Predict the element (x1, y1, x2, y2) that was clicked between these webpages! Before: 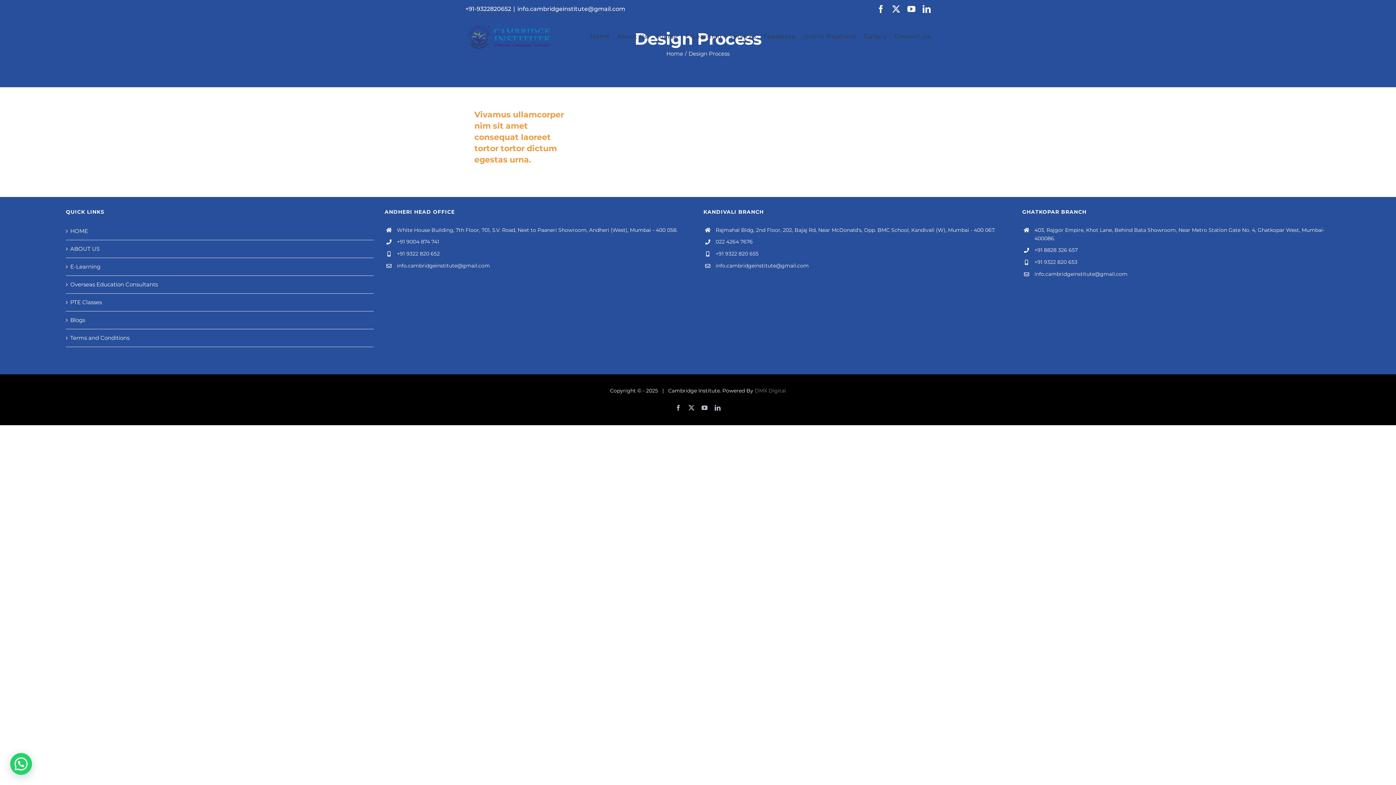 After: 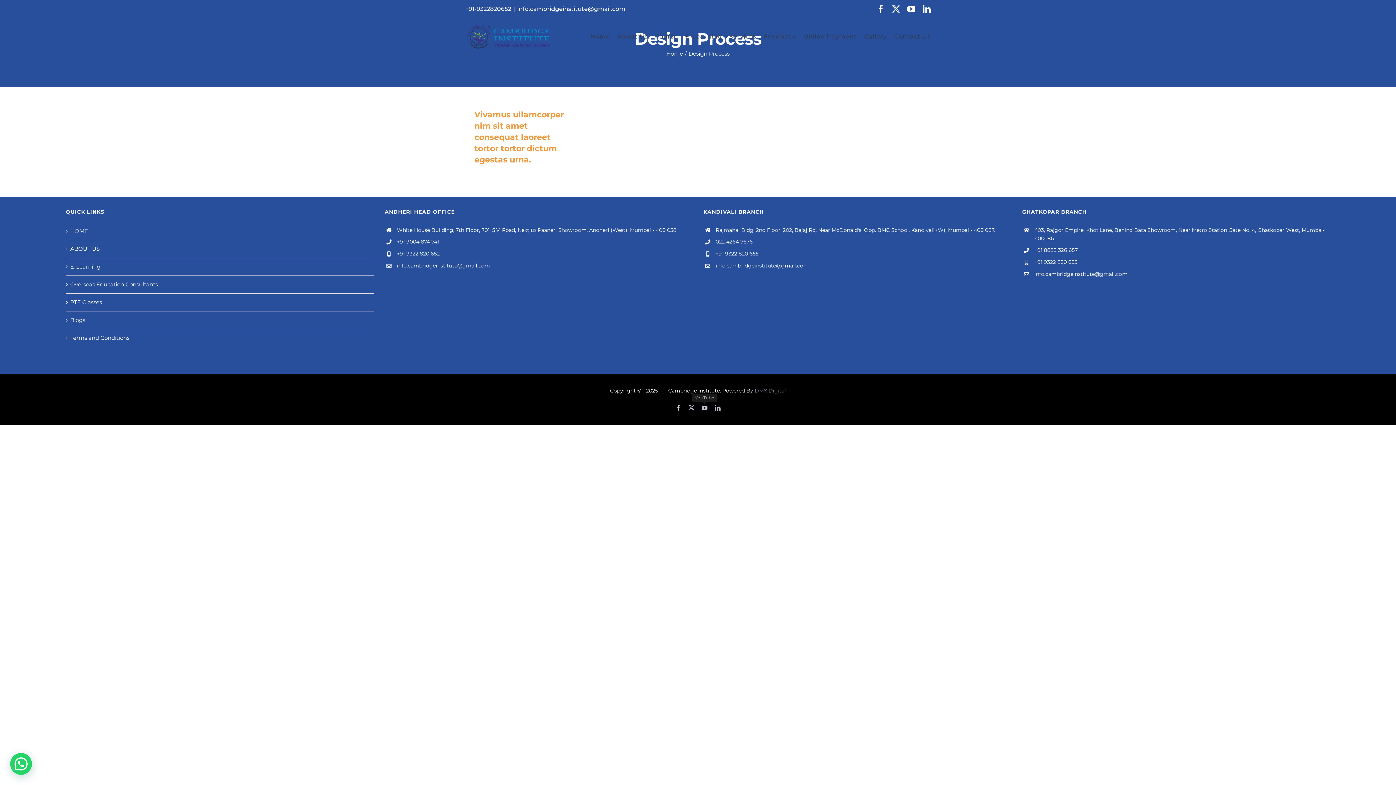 Action: label: YouTube bbox: (701, 404, 707, 410)